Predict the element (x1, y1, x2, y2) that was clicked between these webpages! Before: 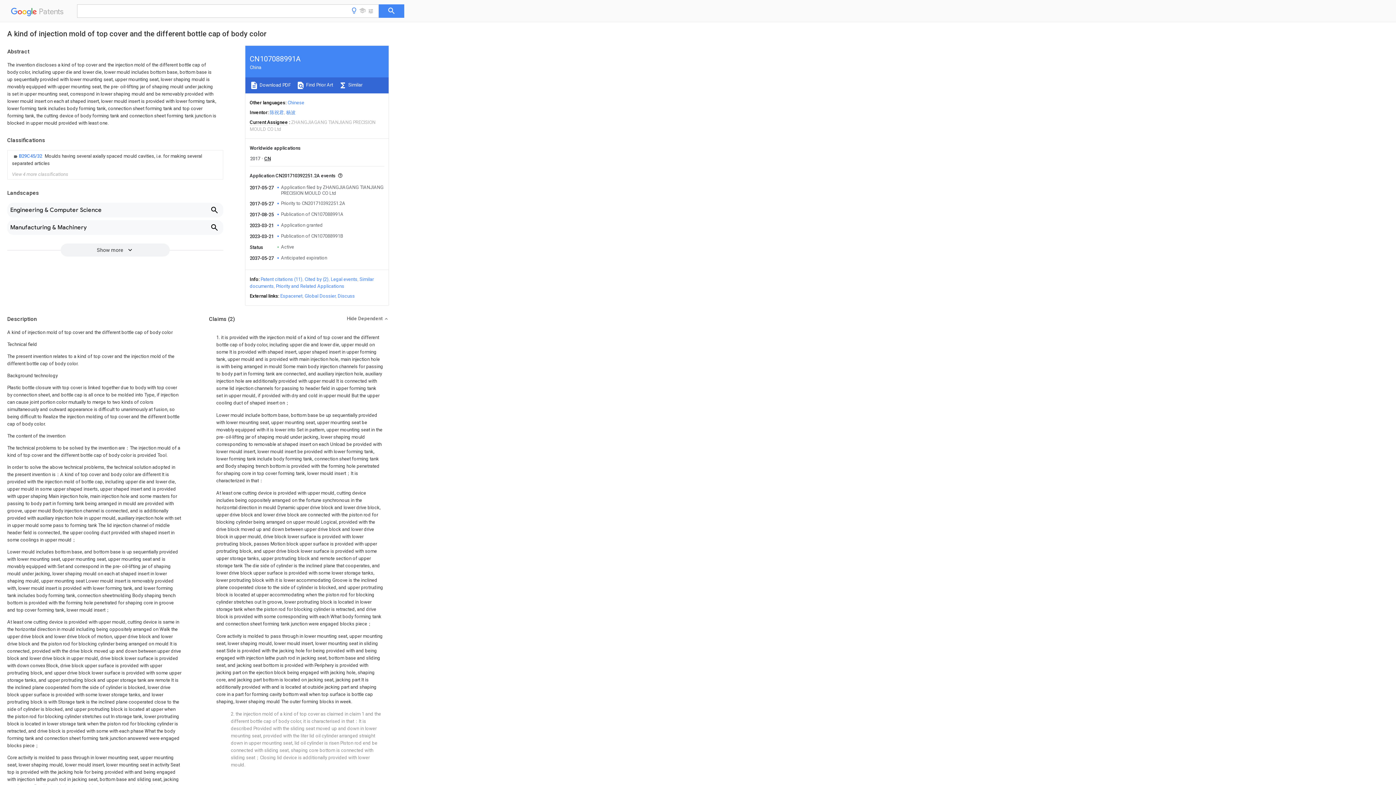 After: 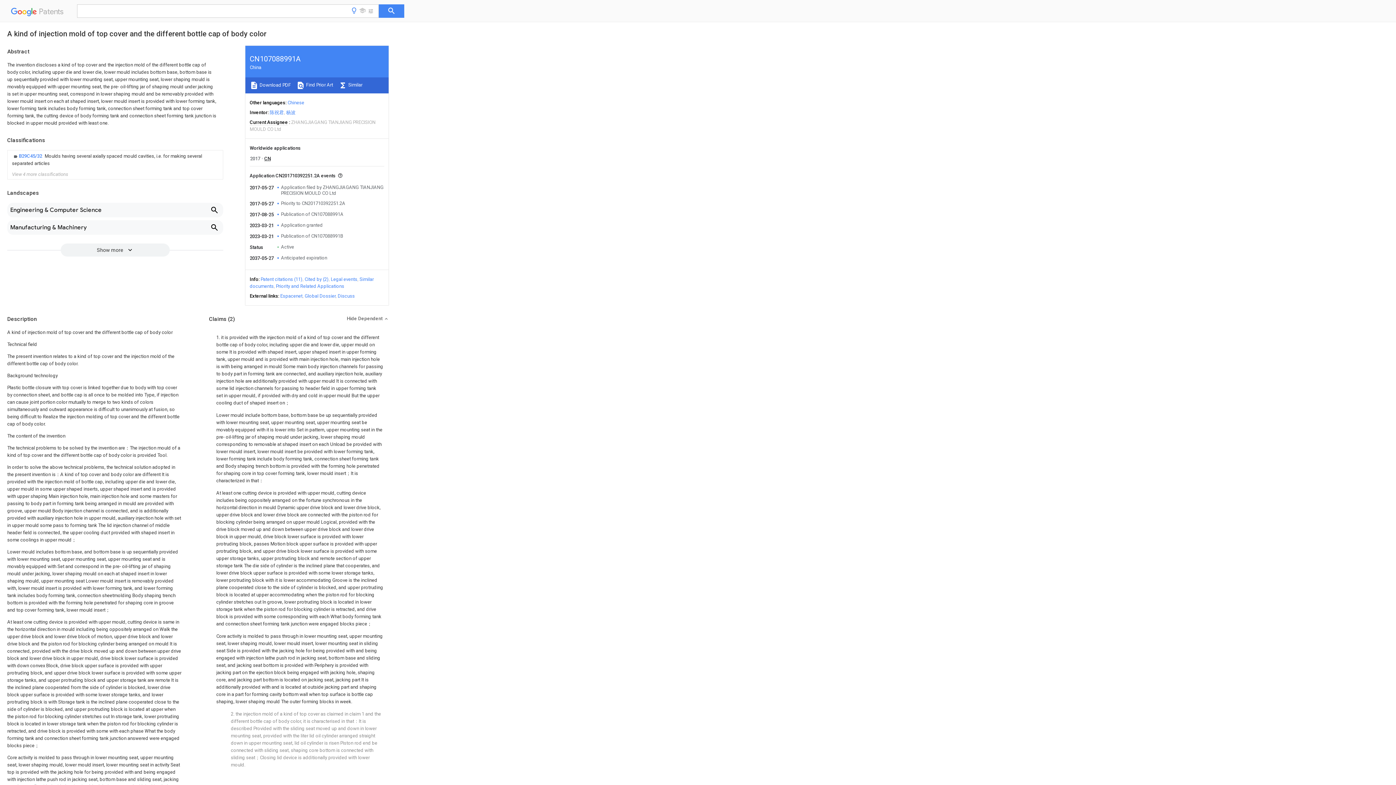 Action: bbox: (304, 293, 335, 298) label: Global Dossier